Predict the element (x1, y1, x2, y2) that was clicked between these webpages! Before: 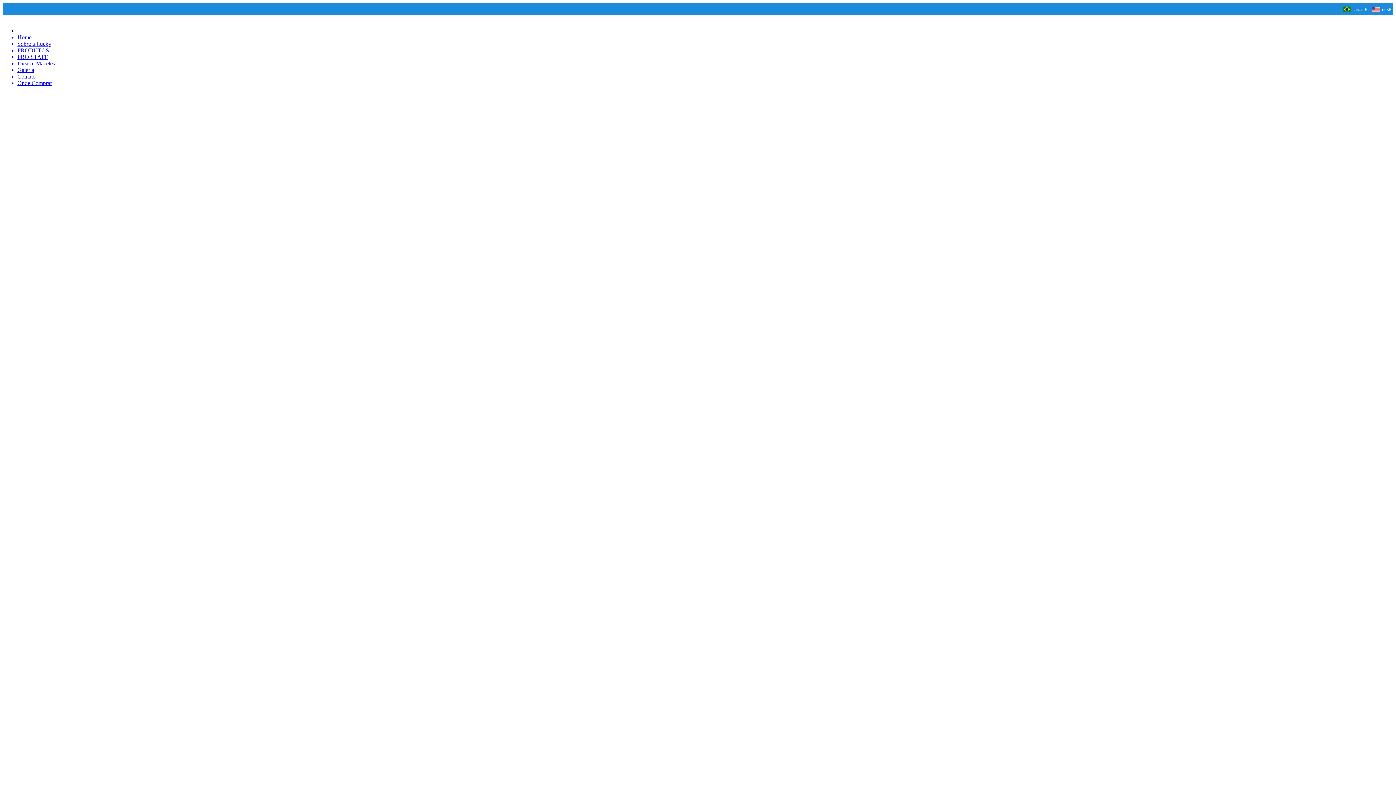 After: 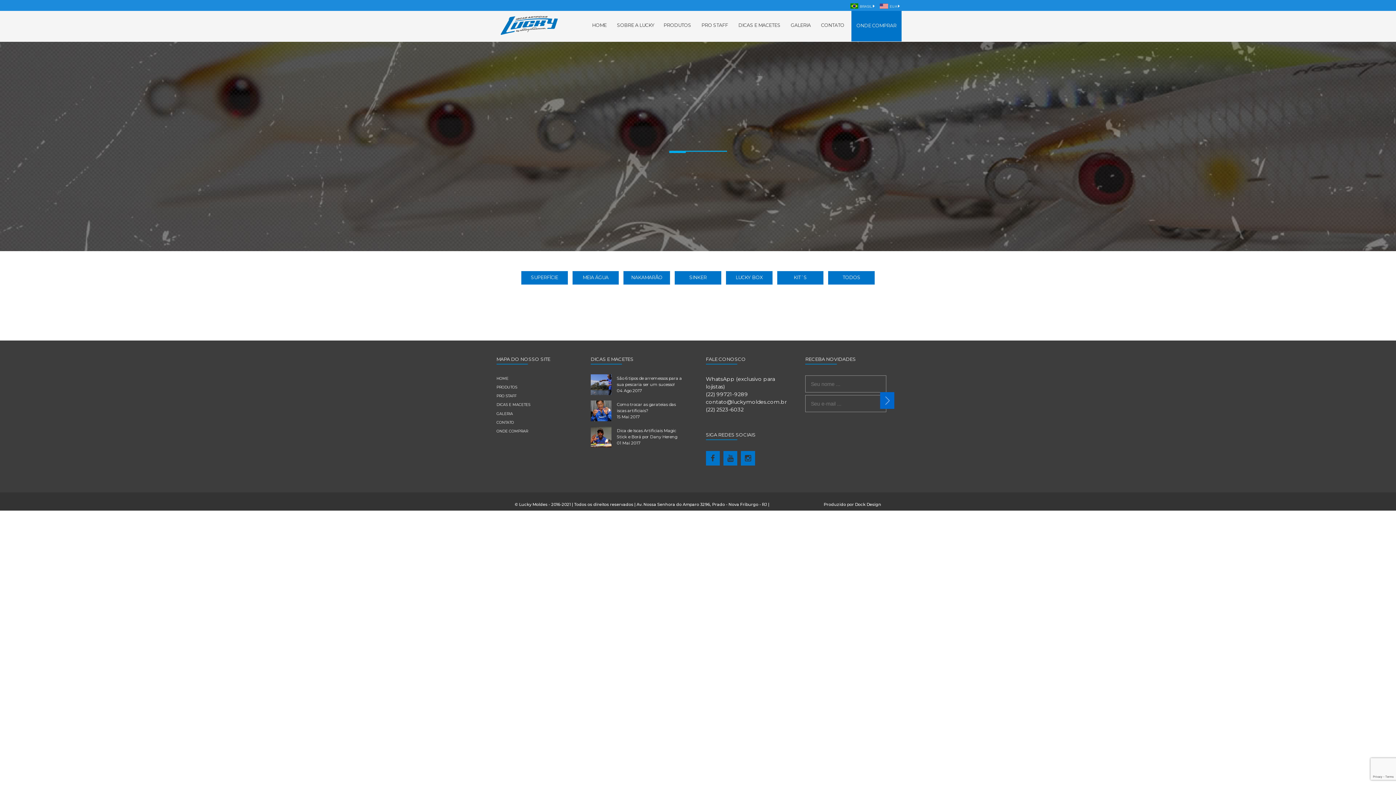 Action: label: PRO STAFF bbox: (17, 53, 1393, 60)